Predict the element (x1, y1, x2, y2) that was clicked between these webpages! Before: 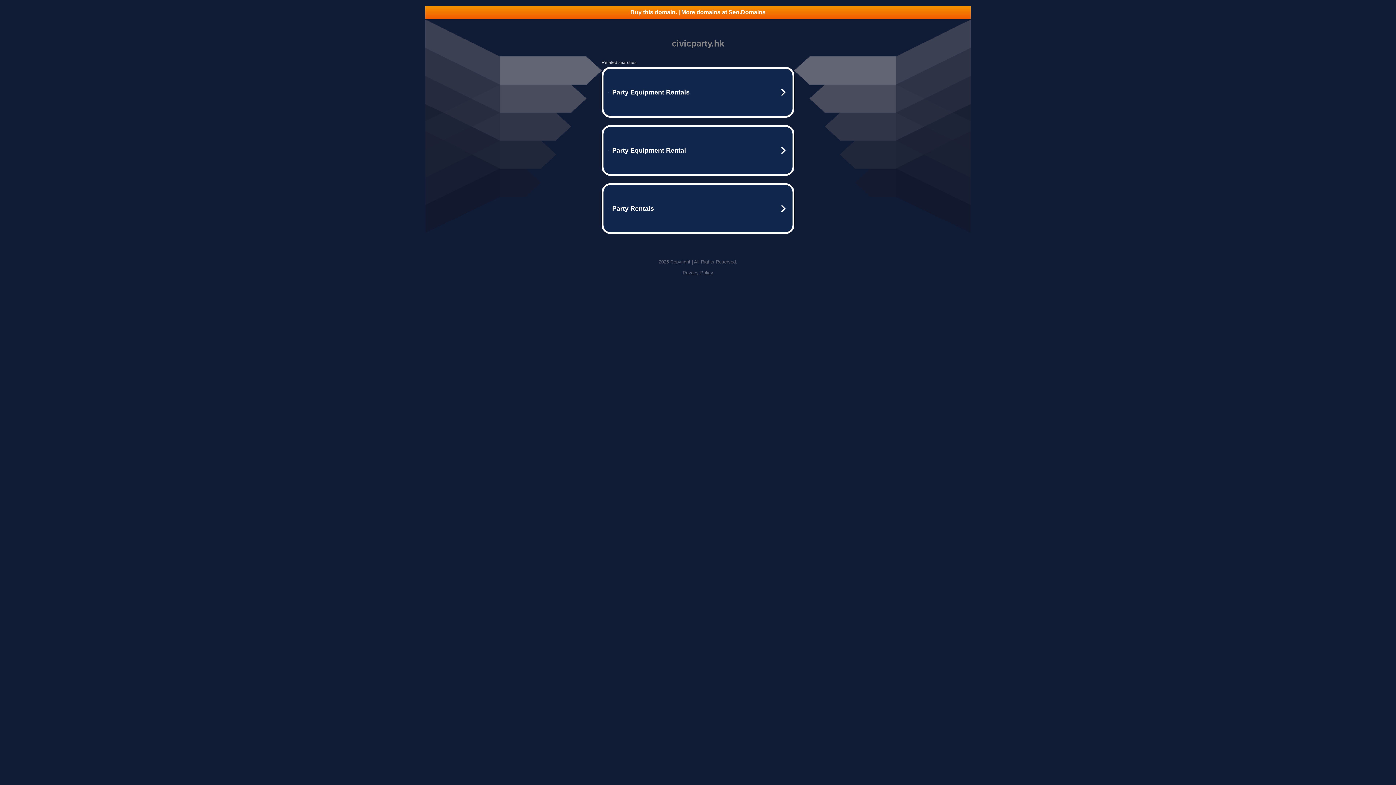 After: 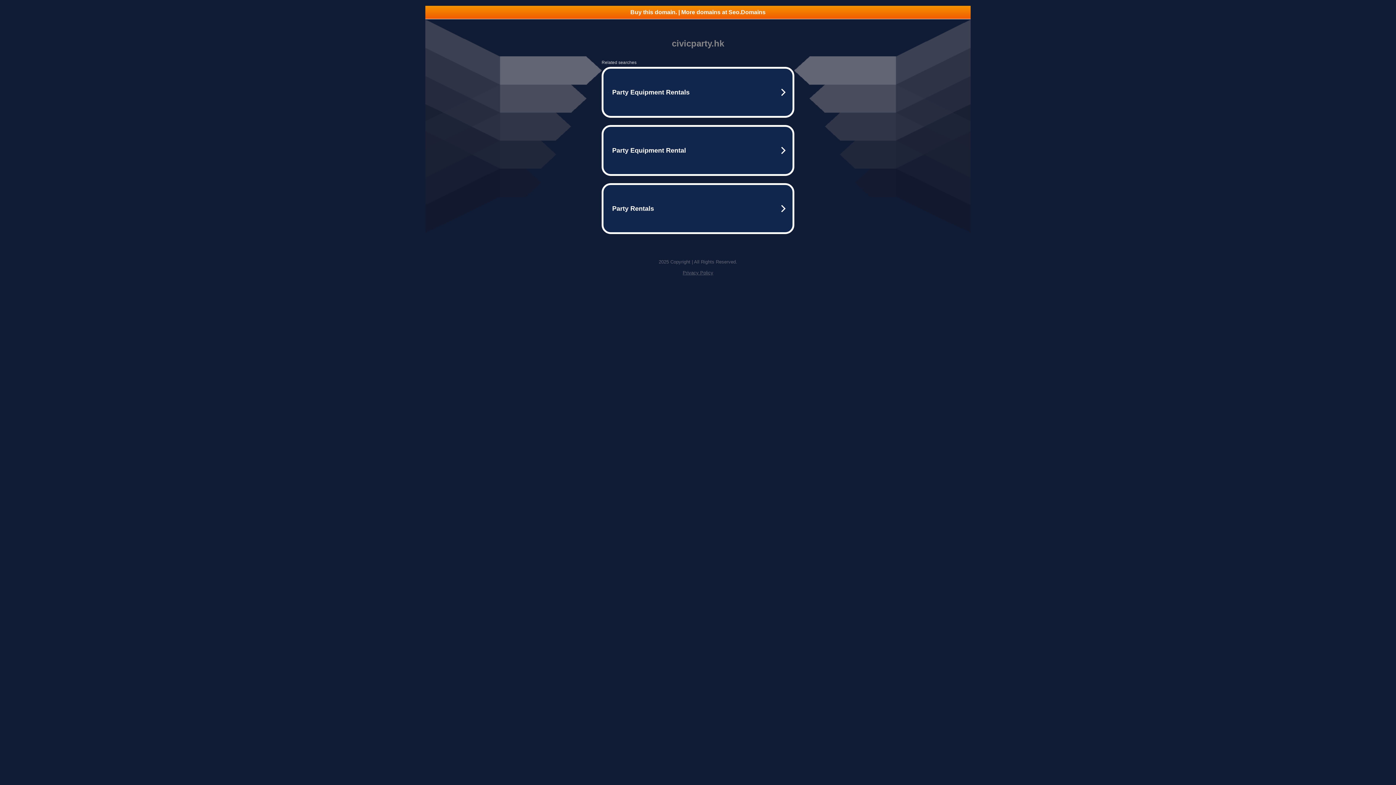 Action: label: Privacy Policy bbox: (682, 270, 713, 275)